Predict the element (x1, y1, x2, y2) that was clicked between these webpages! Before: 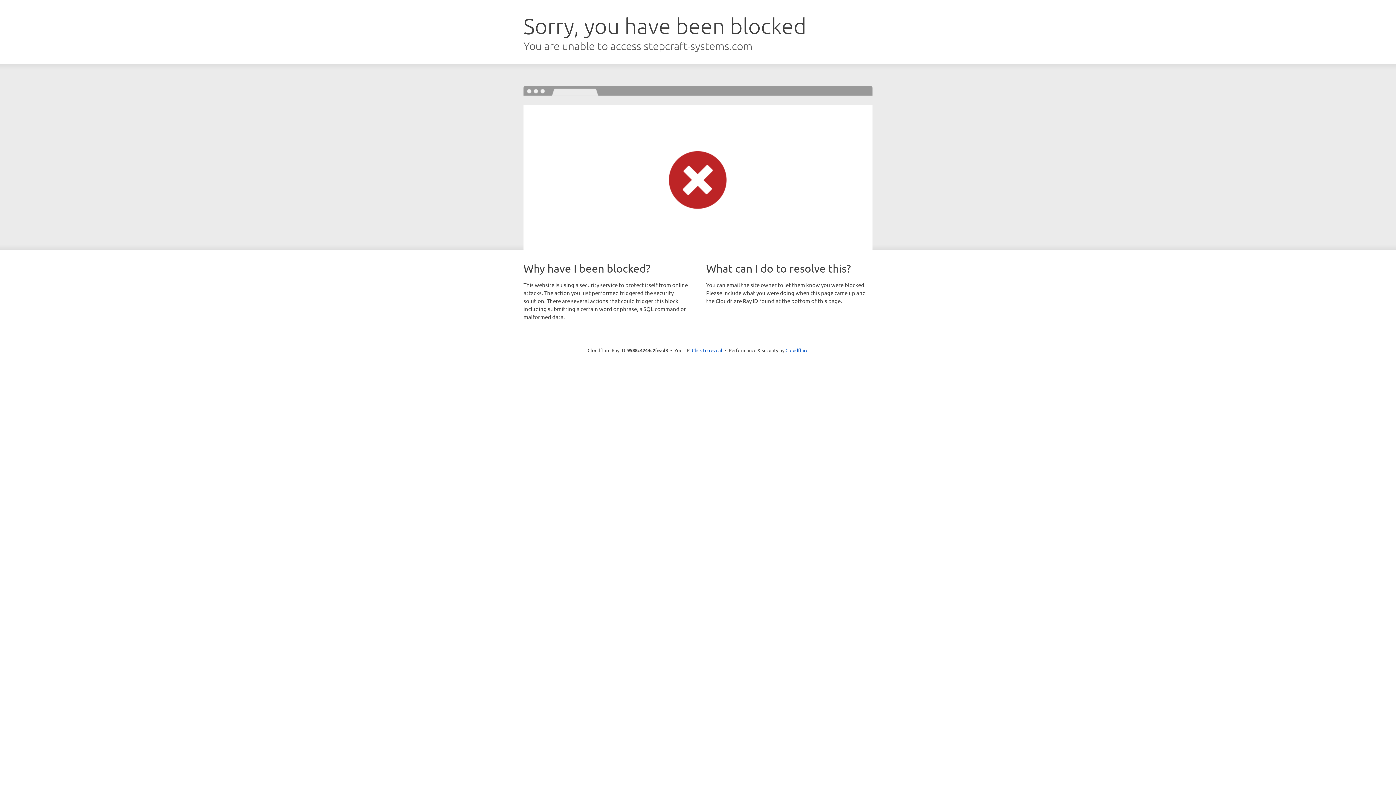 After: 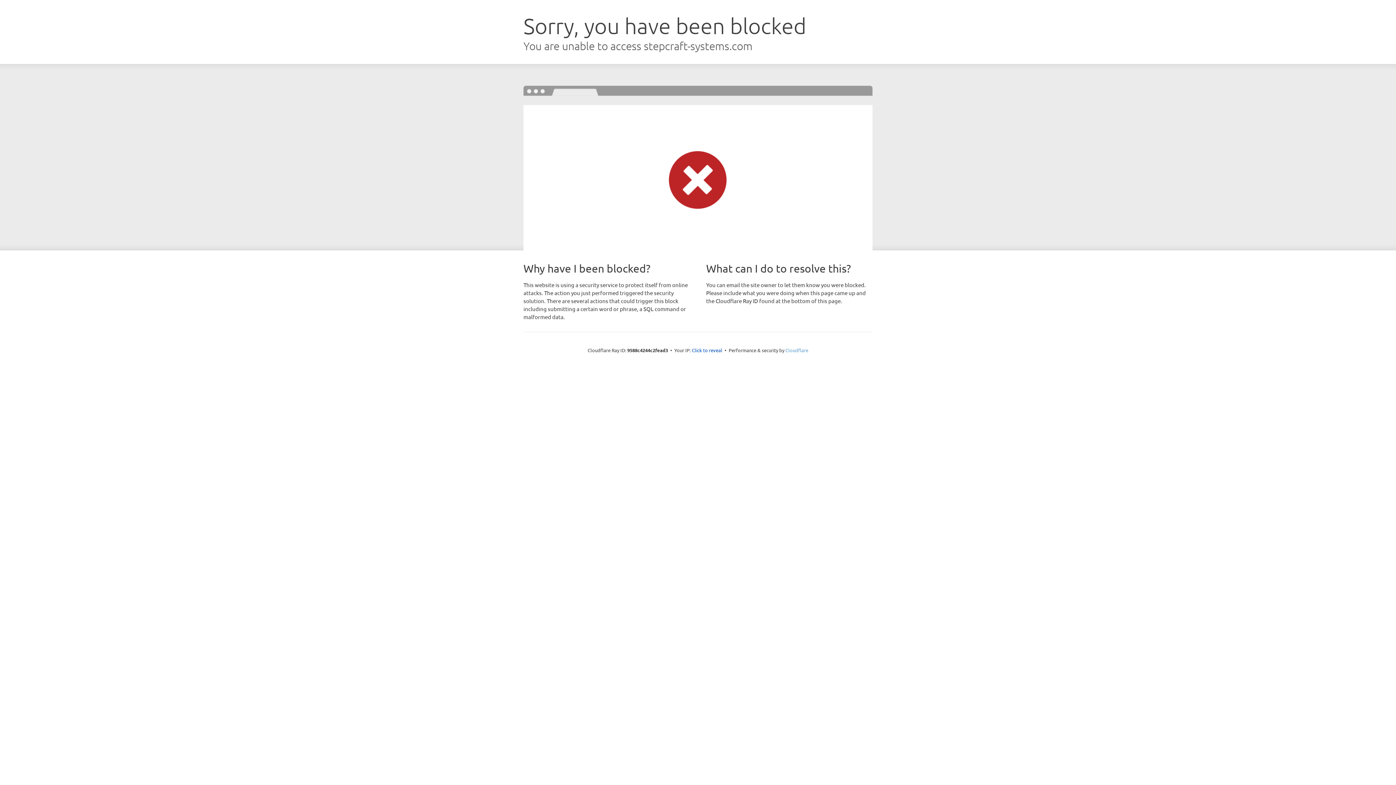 Action: label: Cloudflare bbox: (785, 347, 808, 353)